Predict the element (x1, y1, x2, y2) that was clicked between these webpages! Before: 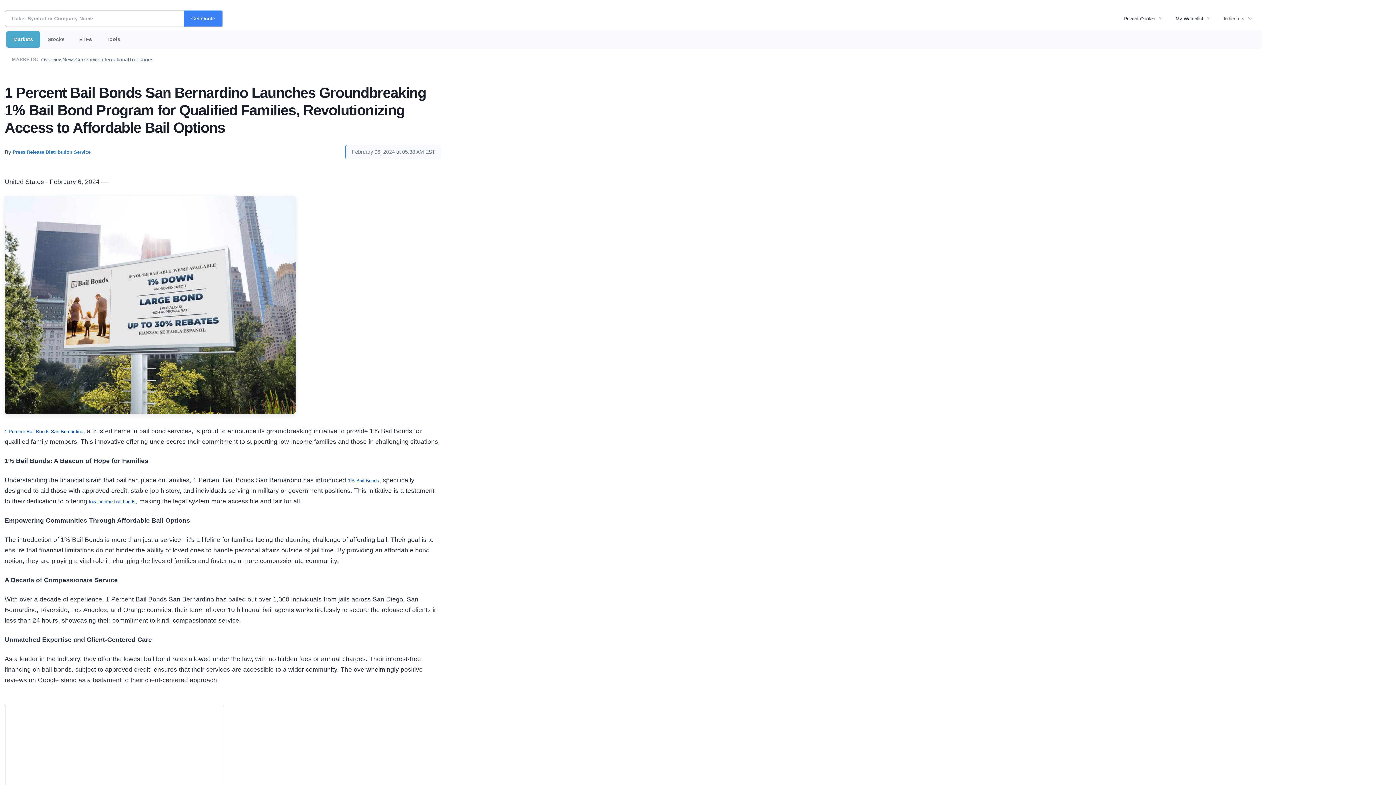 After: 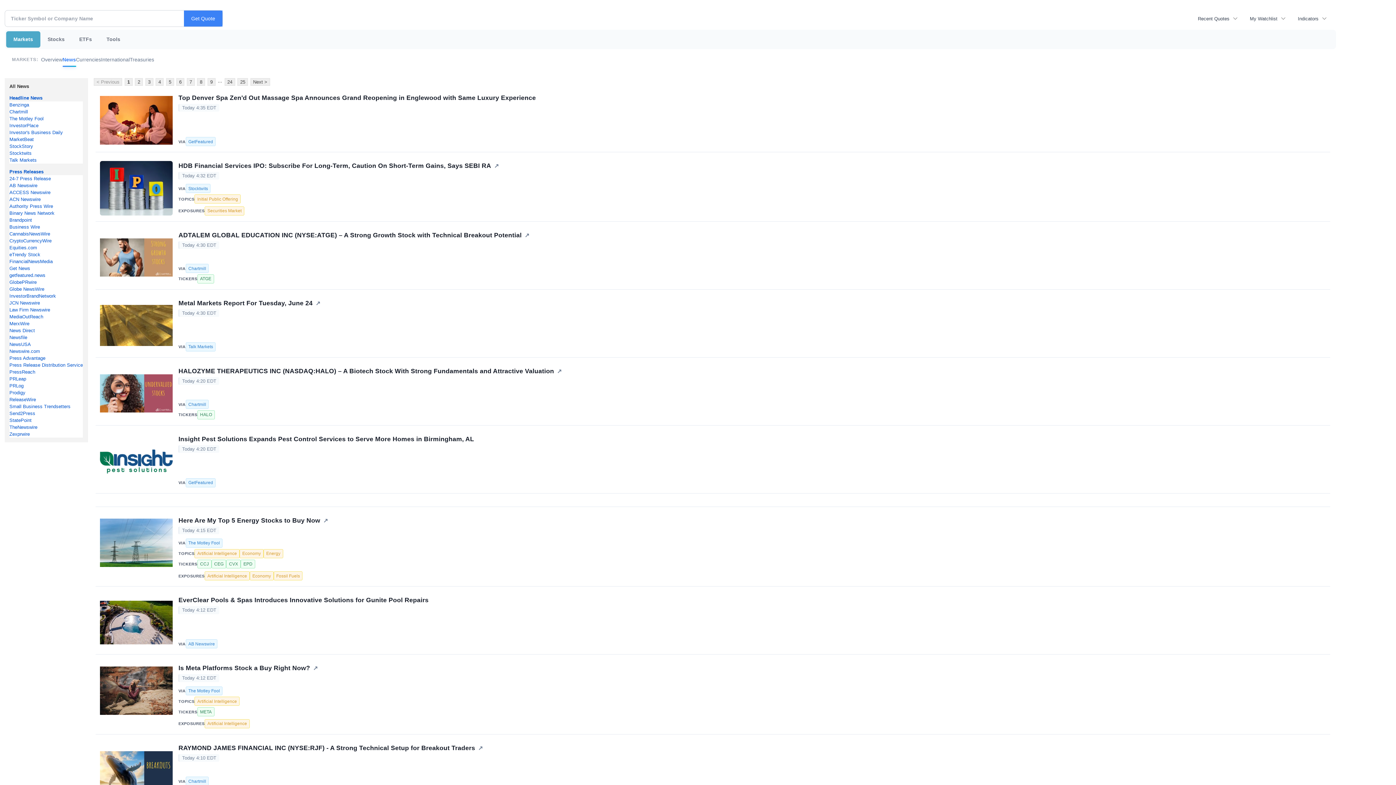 Action: label: News bbox: (62, 52, 75, 66)